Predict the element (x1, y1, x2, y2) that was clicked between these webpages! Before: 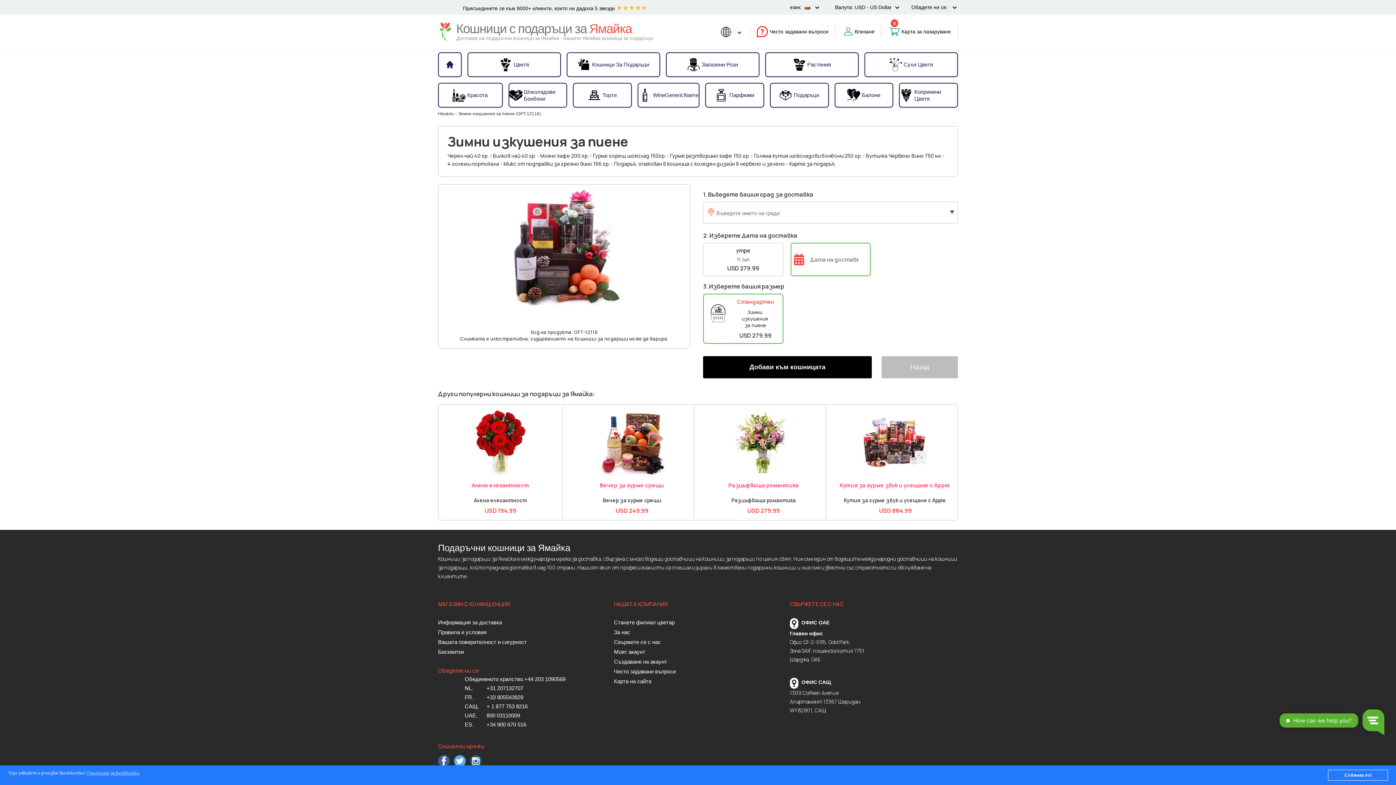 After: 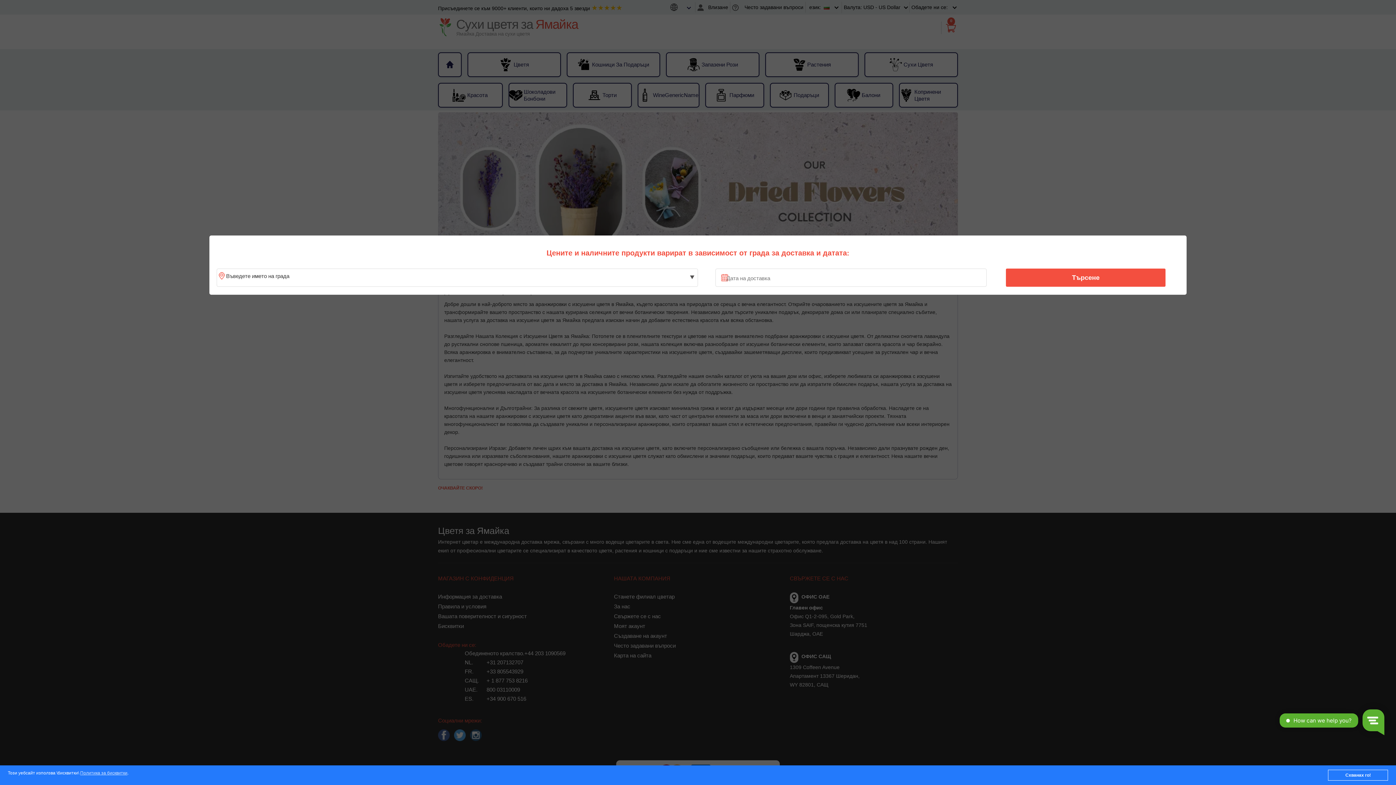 Action: bbox: (865, 54, 957, 75) label: Сухи Цветя